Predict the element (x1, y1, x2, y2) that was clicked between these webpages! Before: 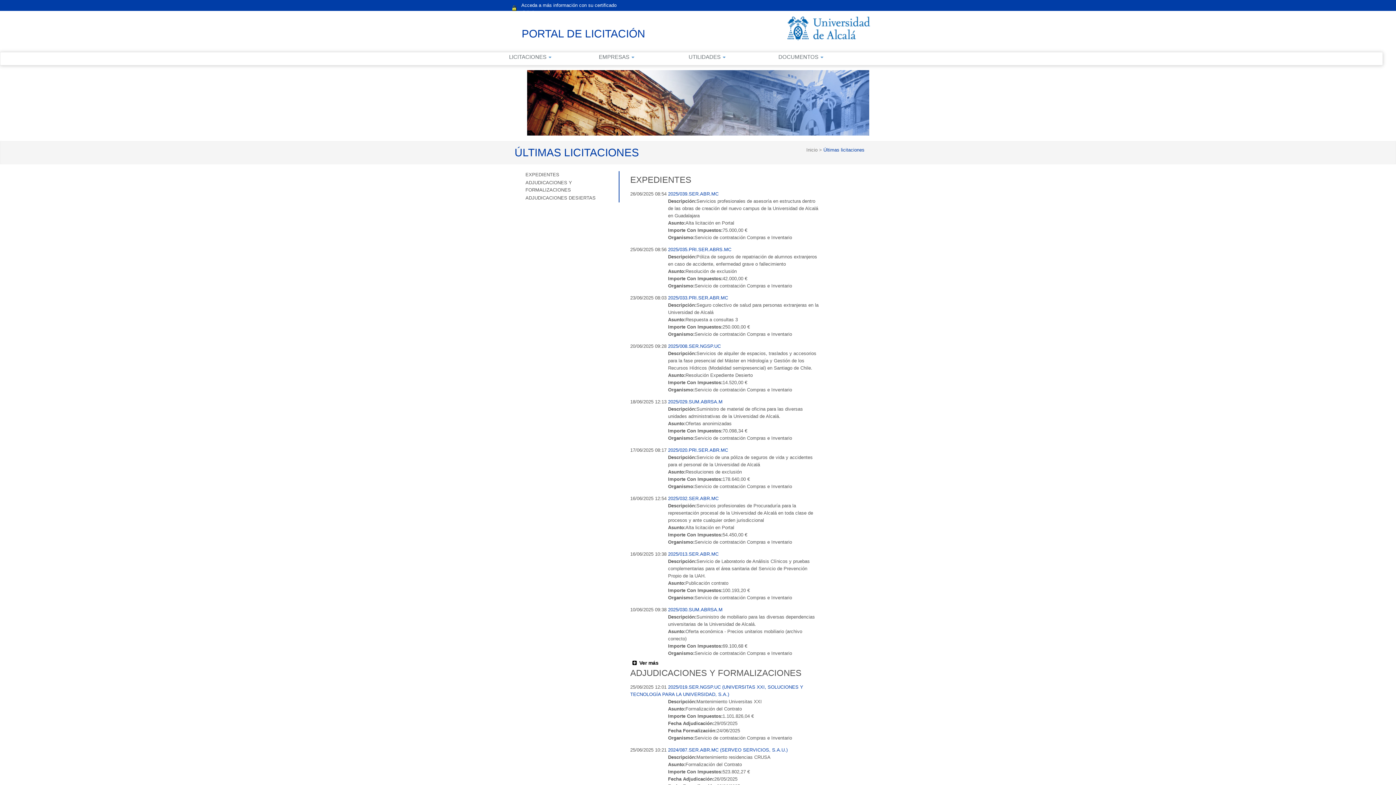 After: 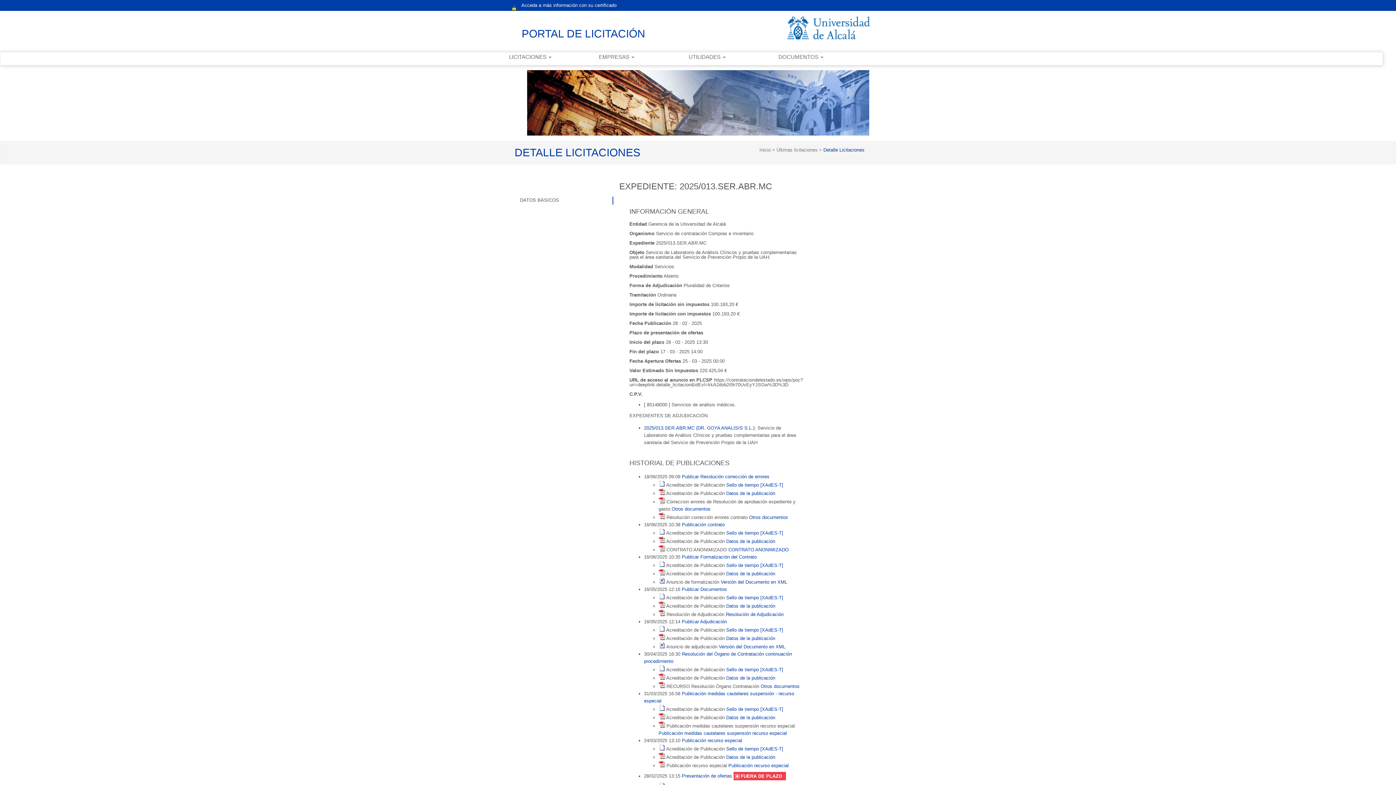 Action: label: 2025/013.SER.ABR.MC bbox: (668, 551, 718, 557)